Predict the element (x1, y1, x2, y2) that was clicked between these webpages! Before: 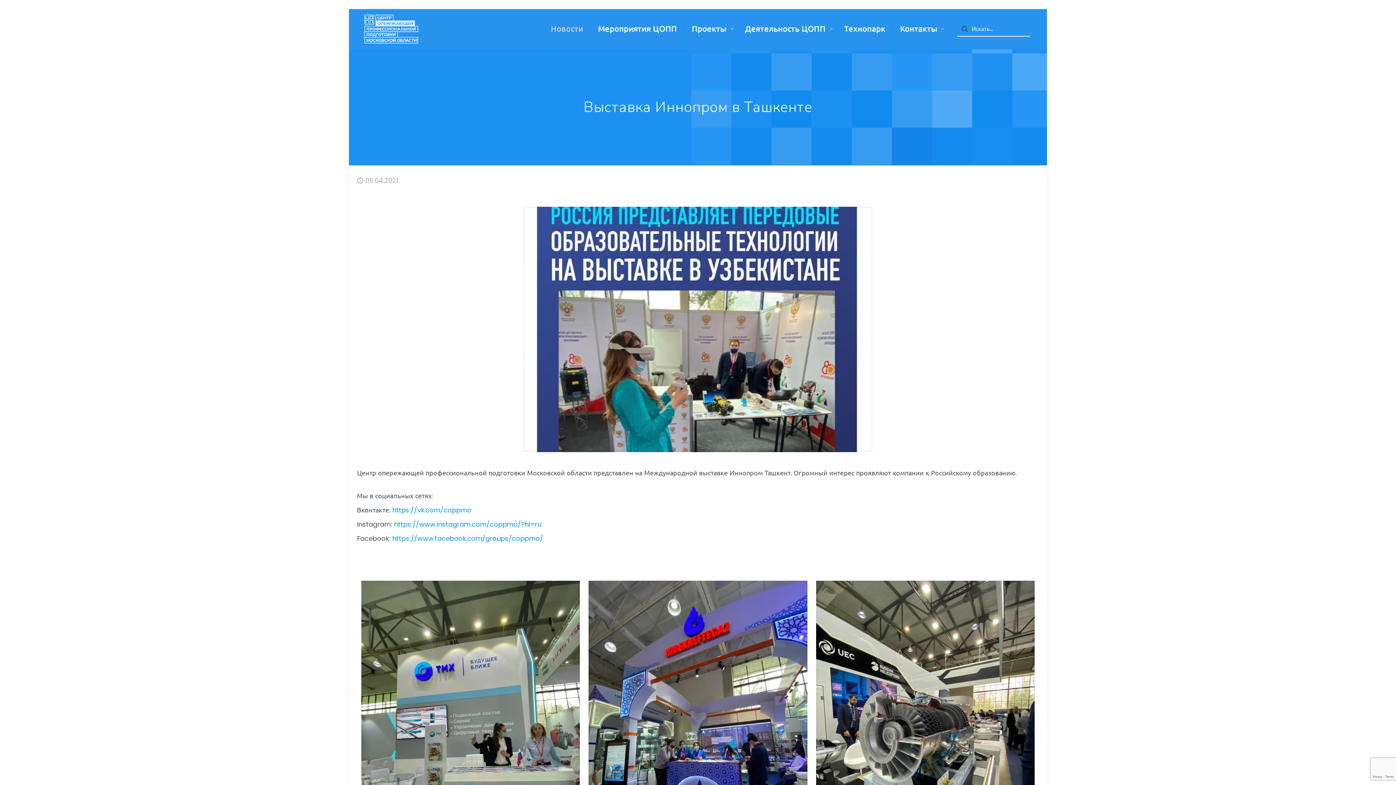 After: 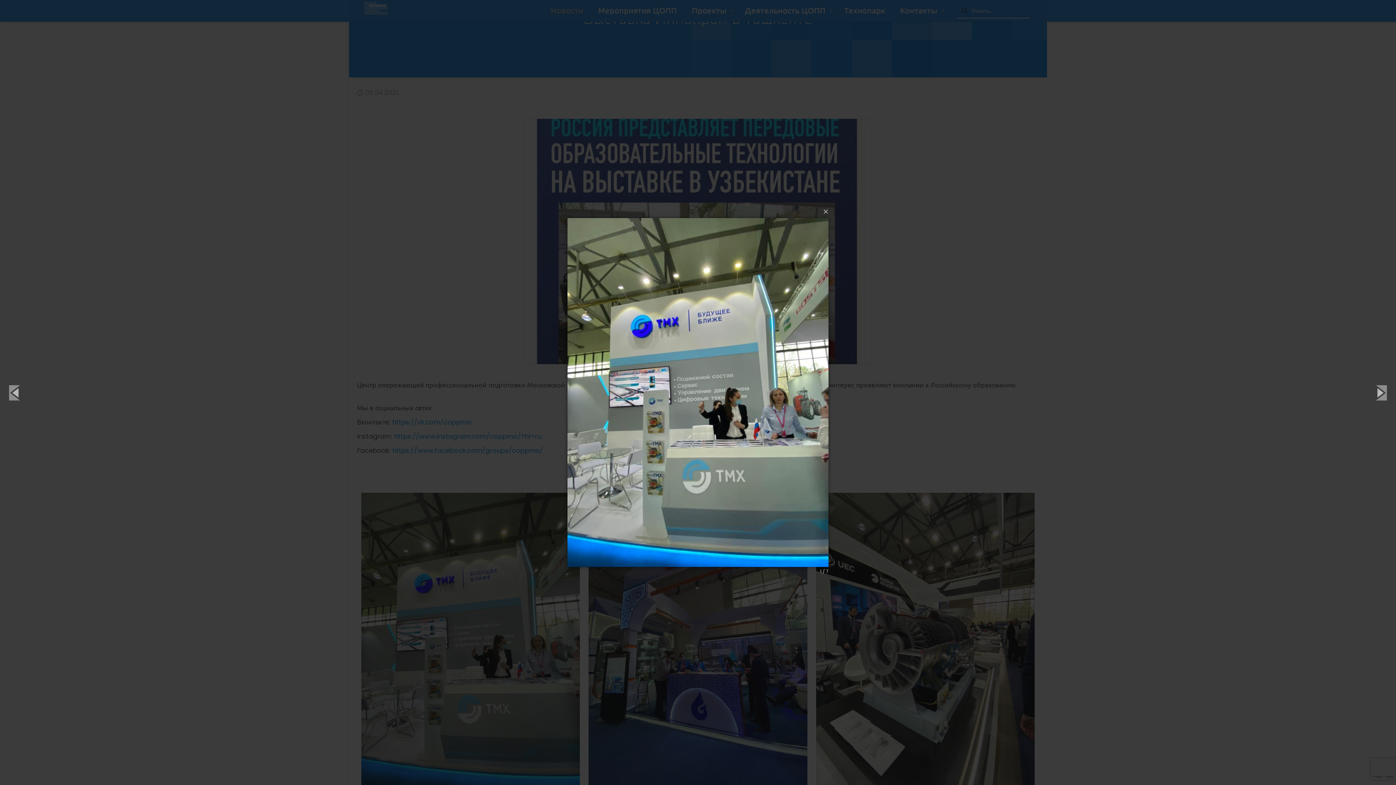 Action: bbox: (361, 581, 580, 873)